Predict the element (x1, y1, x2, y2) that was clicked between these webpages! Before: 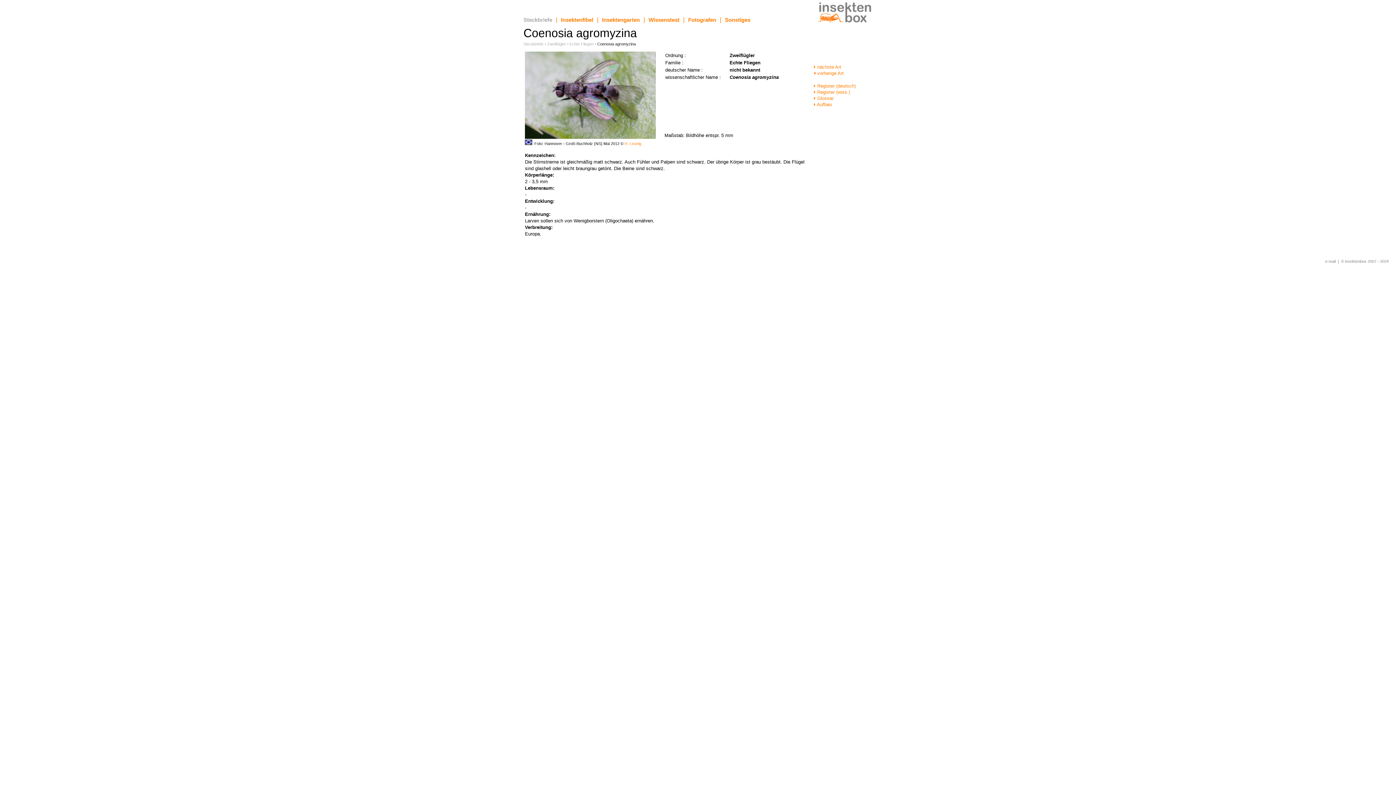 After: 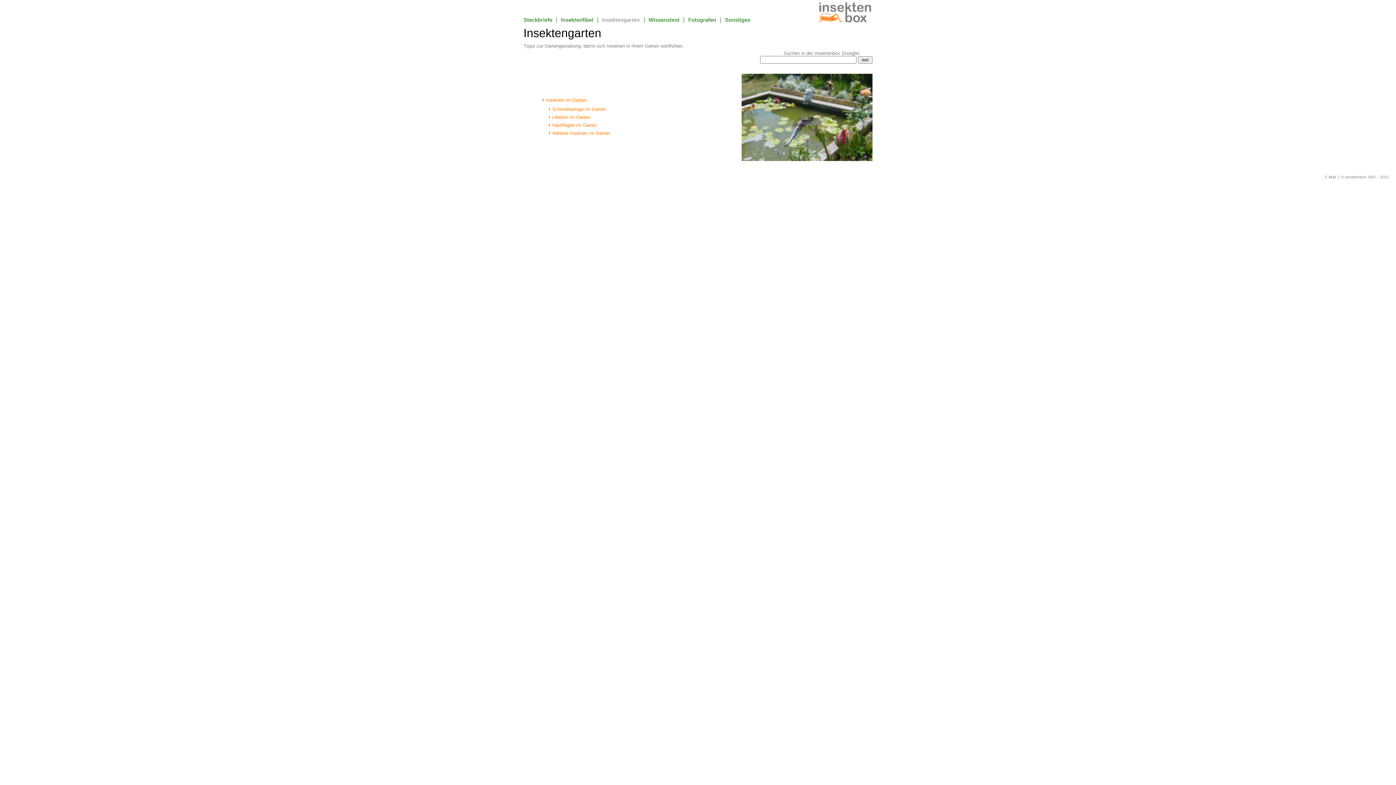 Action: bbox: (602, 16, 640, 22) label: Insektengarten